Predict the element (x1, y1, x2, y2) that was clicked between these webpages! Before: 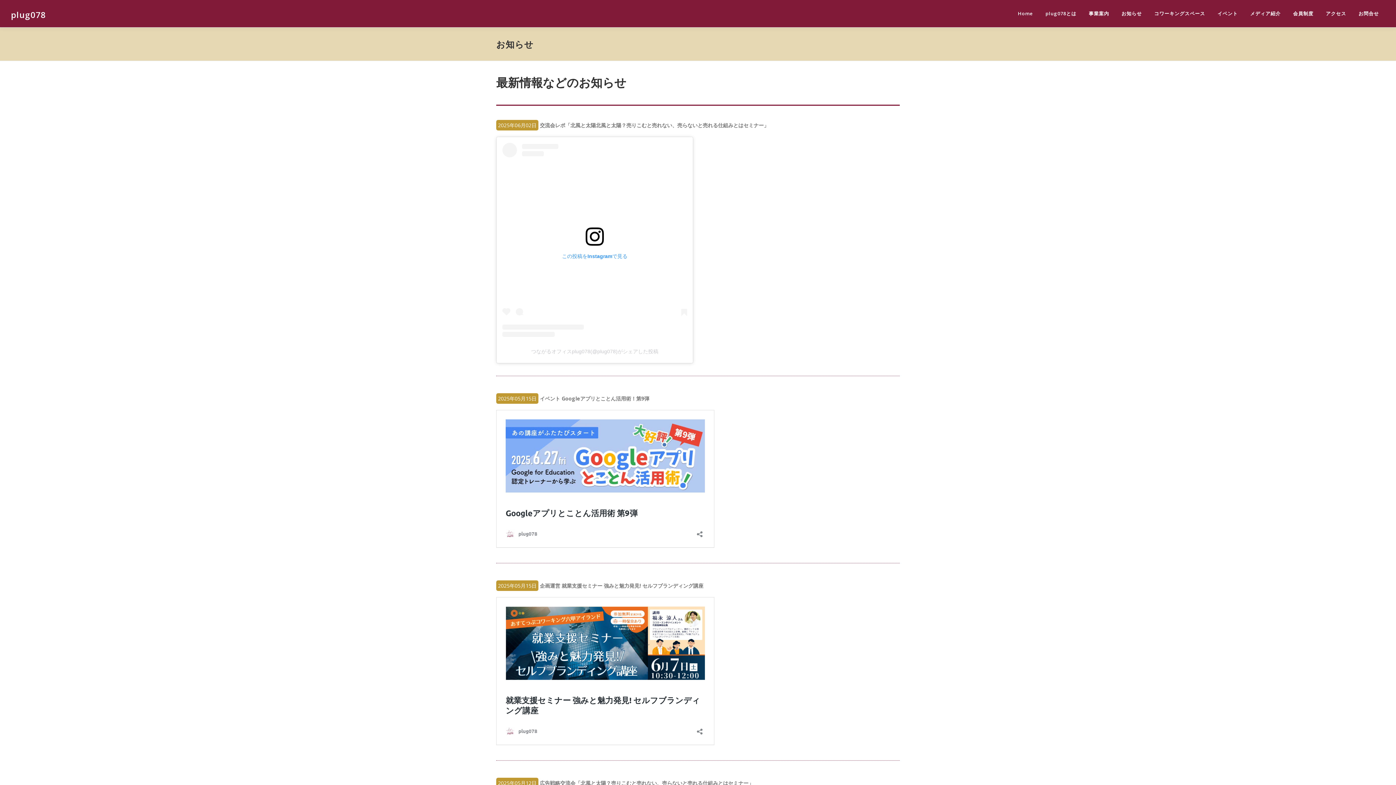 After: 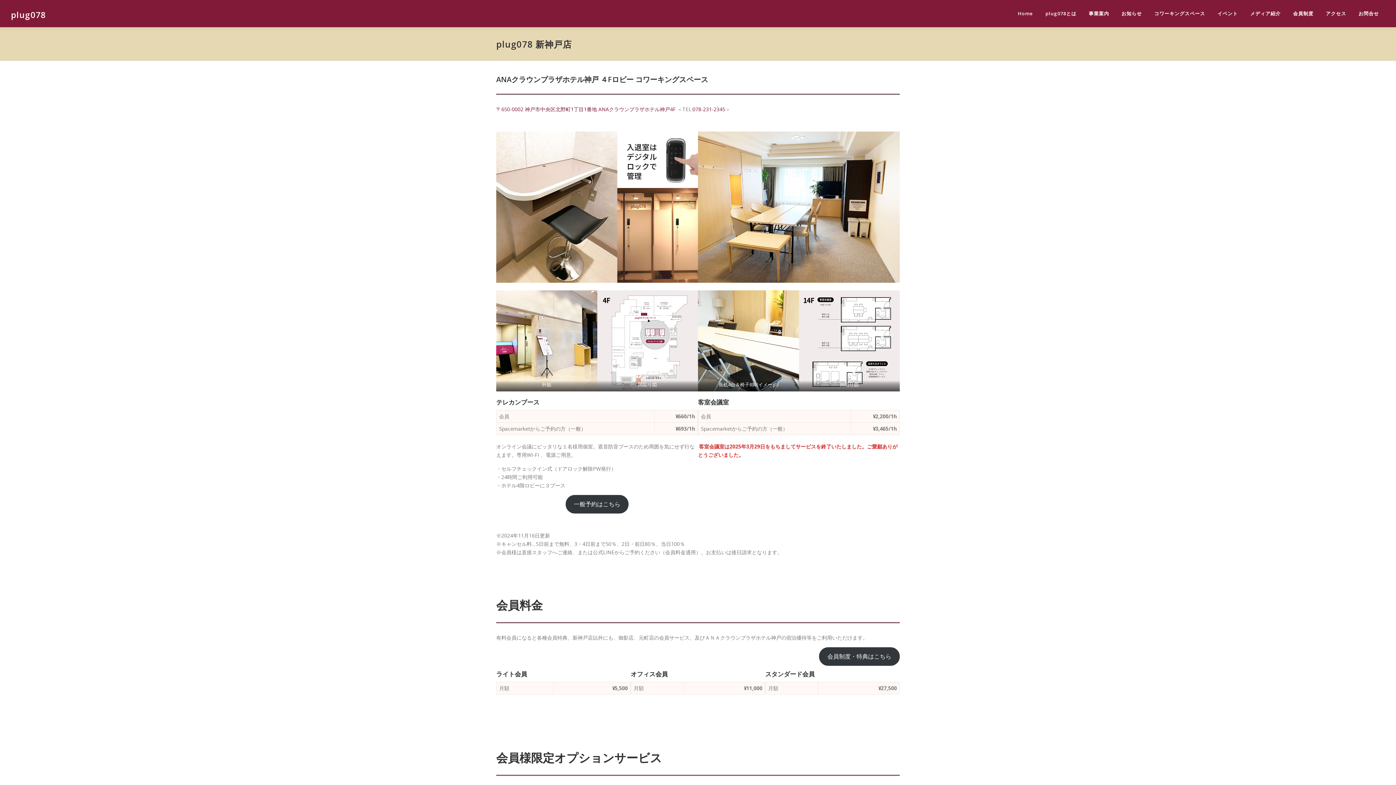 Action: bbox: (1148, 0, 1211, 27) label: コワーキングスペース